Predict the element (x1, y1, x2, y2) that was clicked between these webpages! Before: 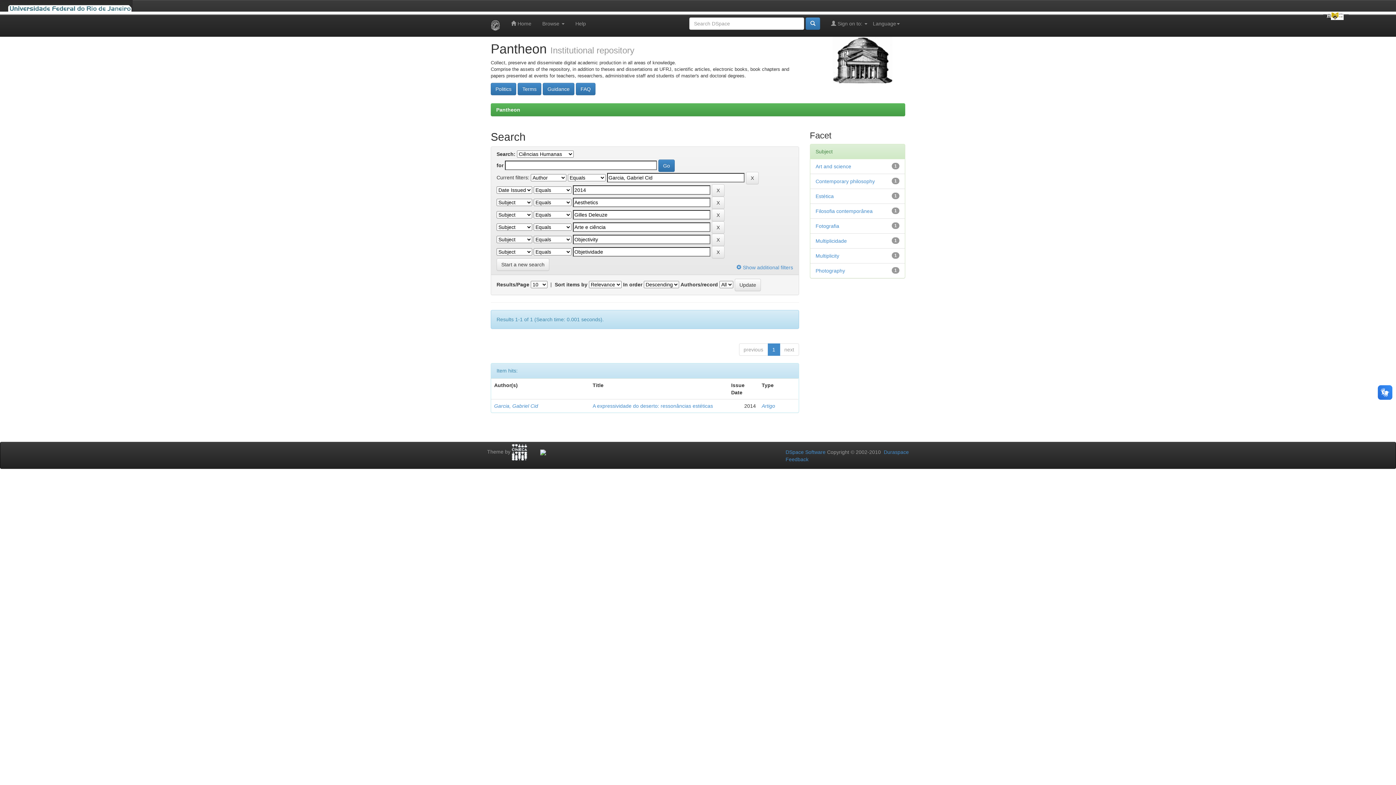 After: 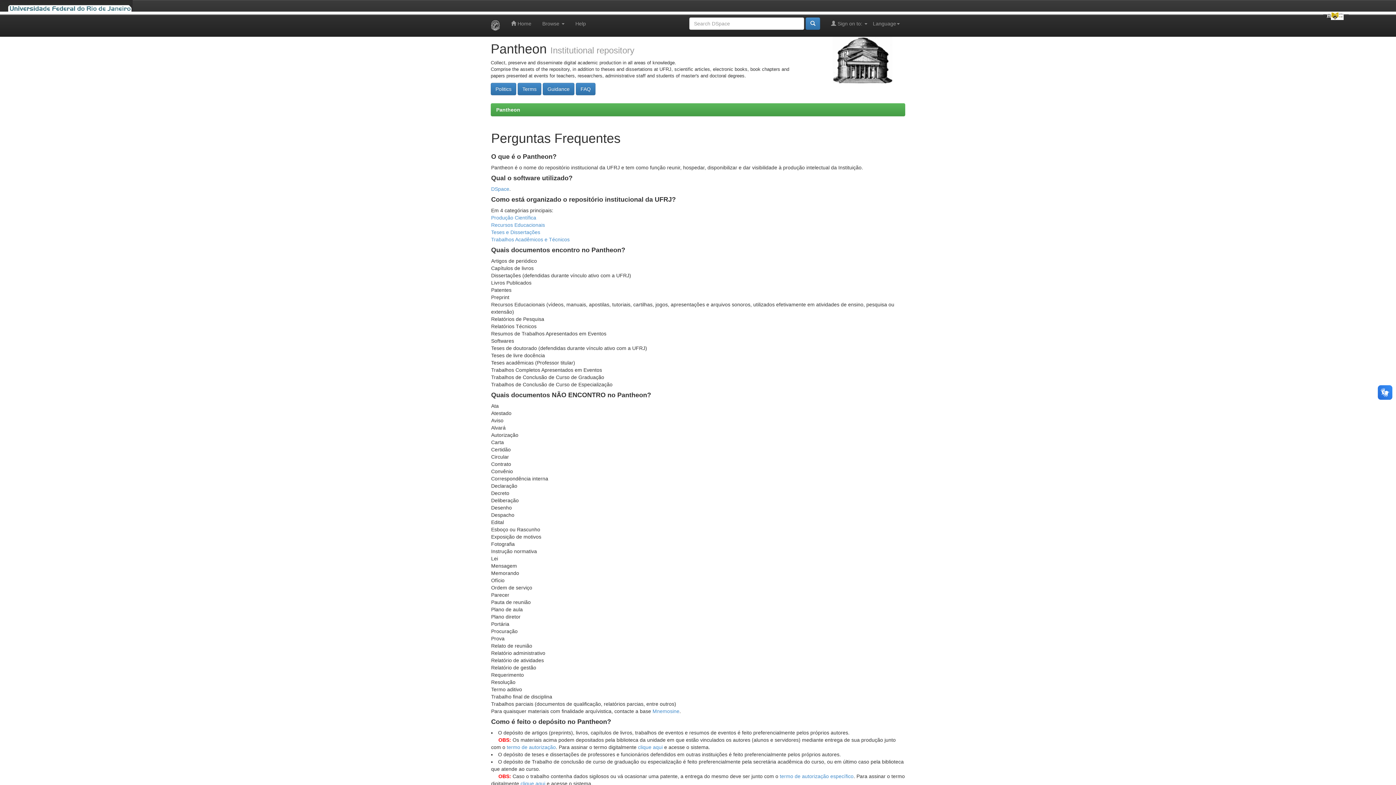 Action: bbox: (576, 82, 595, 95) label: FAQ